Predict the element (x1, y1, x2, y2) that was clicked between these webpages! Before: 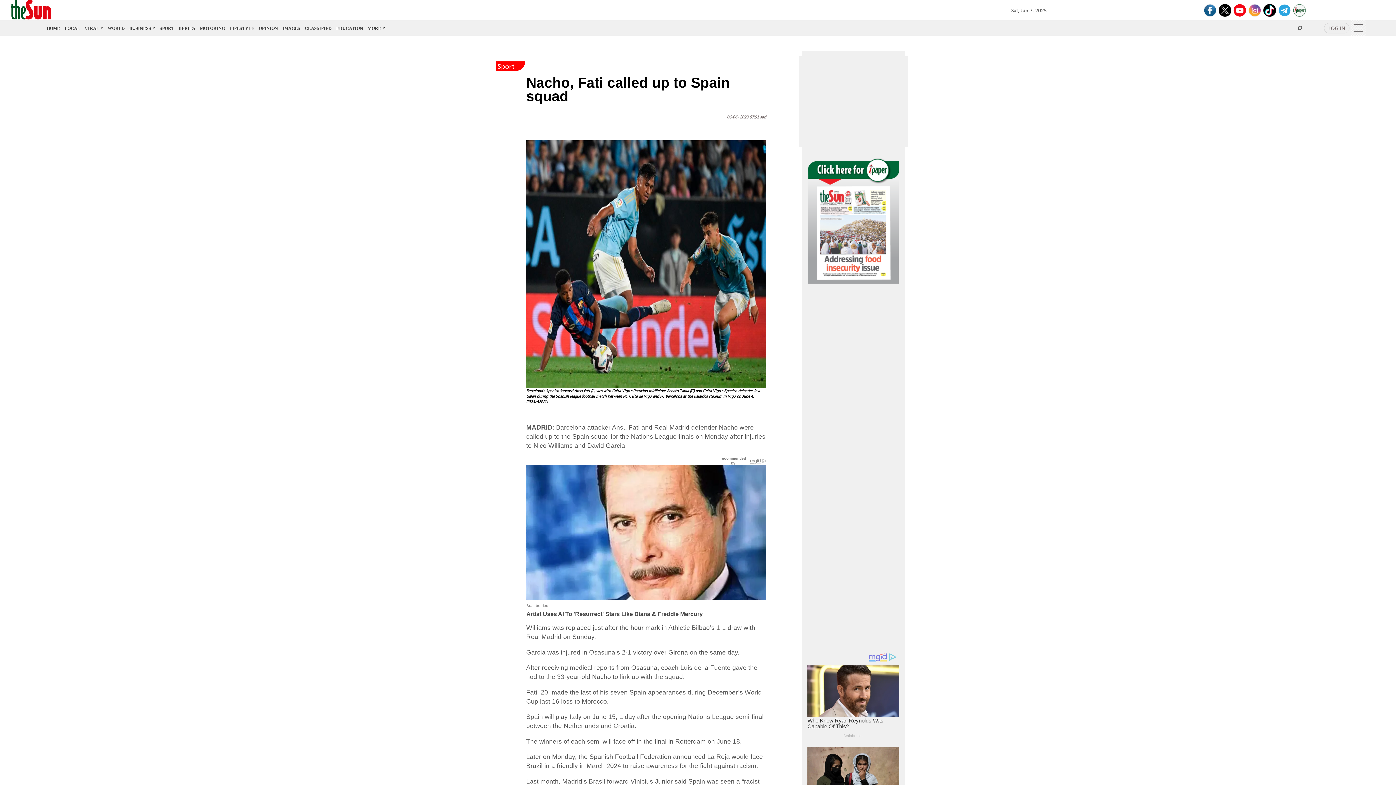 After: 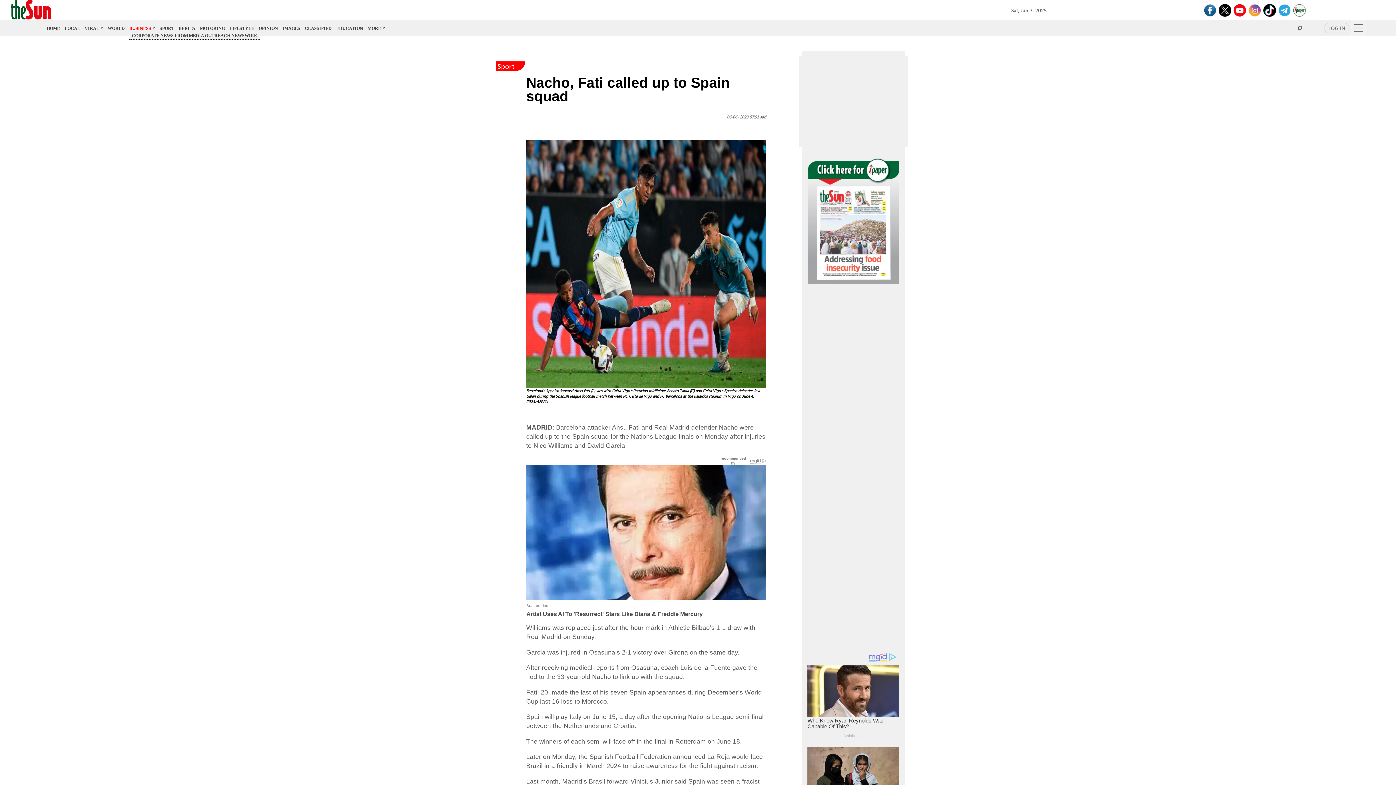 Action: label: BUSINESS  bbox: (129, 25, 152, 30)